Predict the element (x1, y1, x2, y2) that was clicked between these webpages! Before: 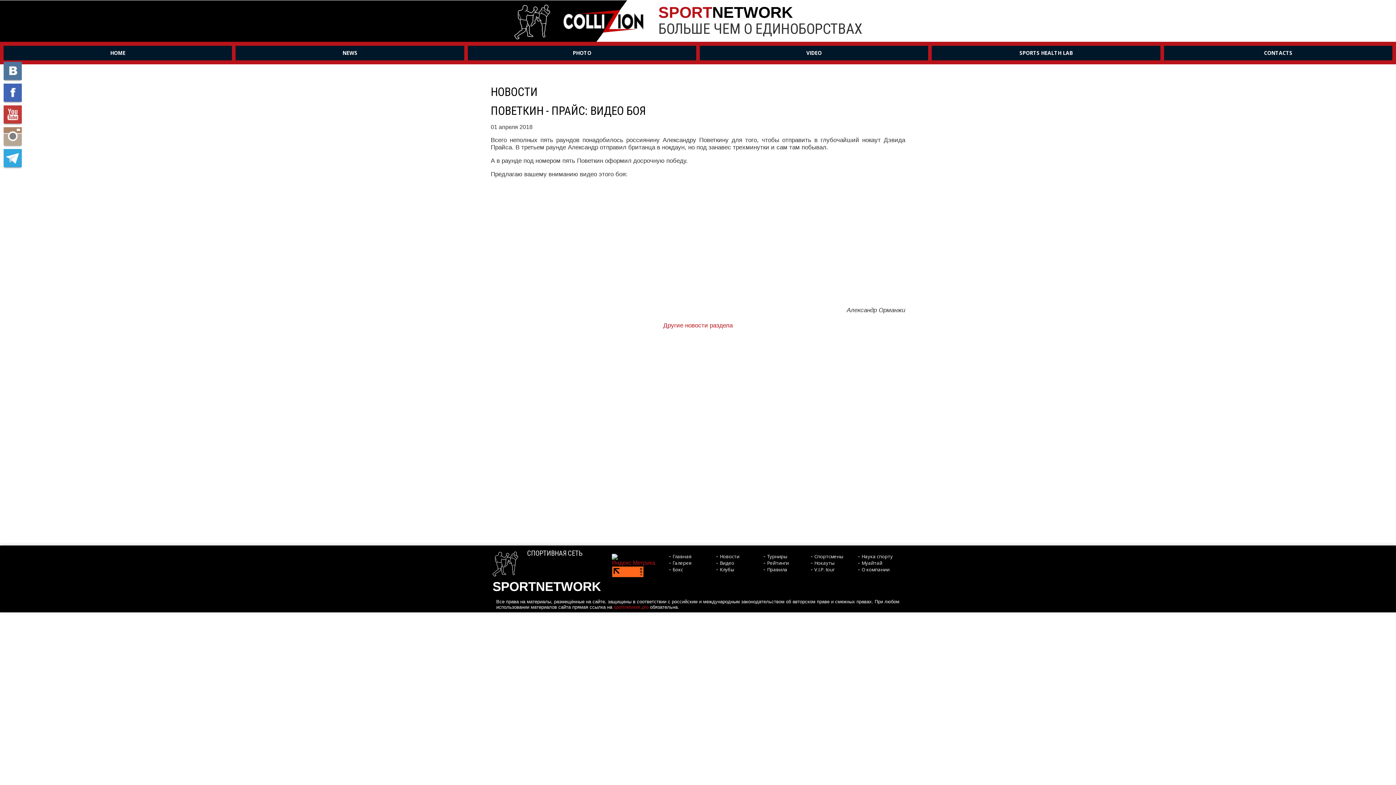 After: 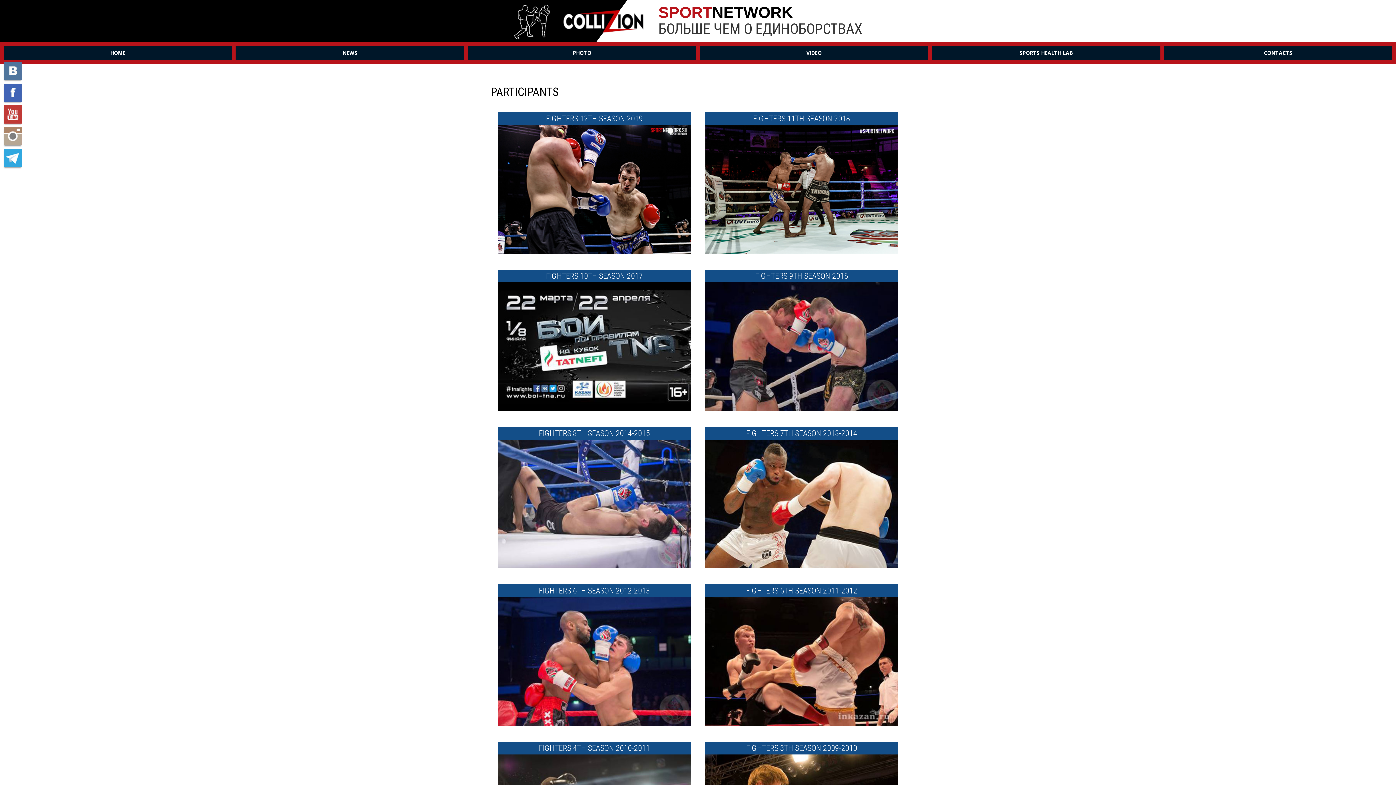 Action: label: Спортсмены bbox: (814, 553, 843, 560)